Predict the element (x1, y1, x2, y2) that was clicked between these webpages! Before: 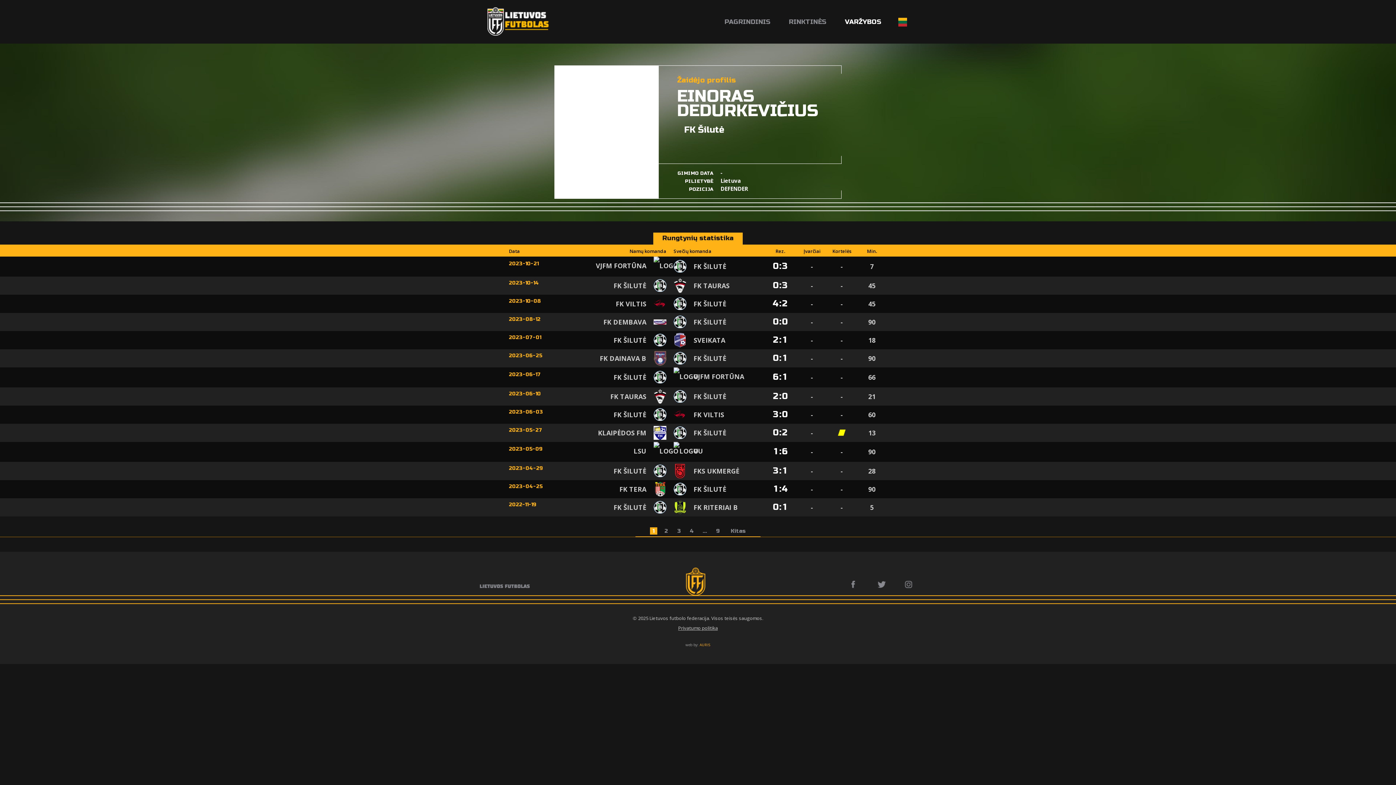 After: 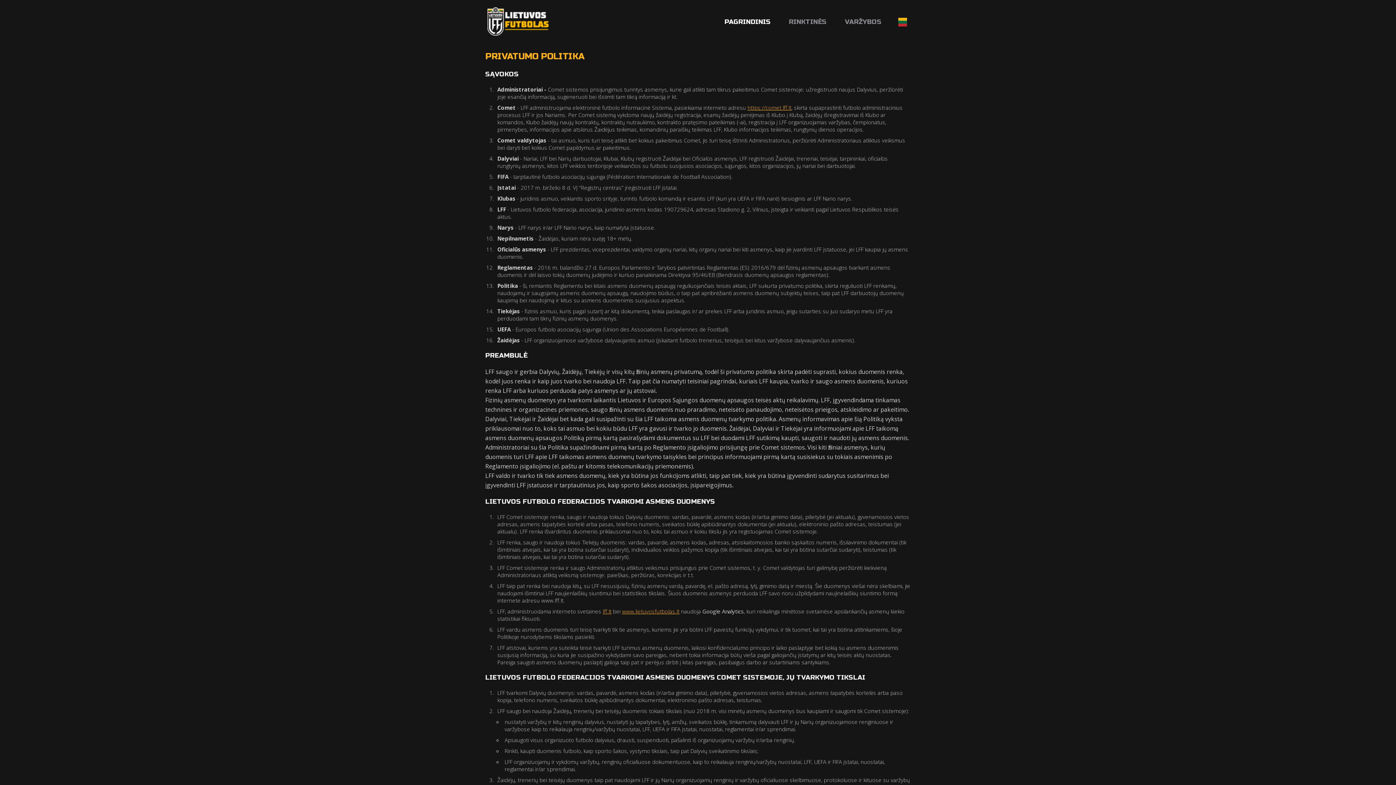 Action: bbox: (678, 625, 718, 631) label: Privatumo politika